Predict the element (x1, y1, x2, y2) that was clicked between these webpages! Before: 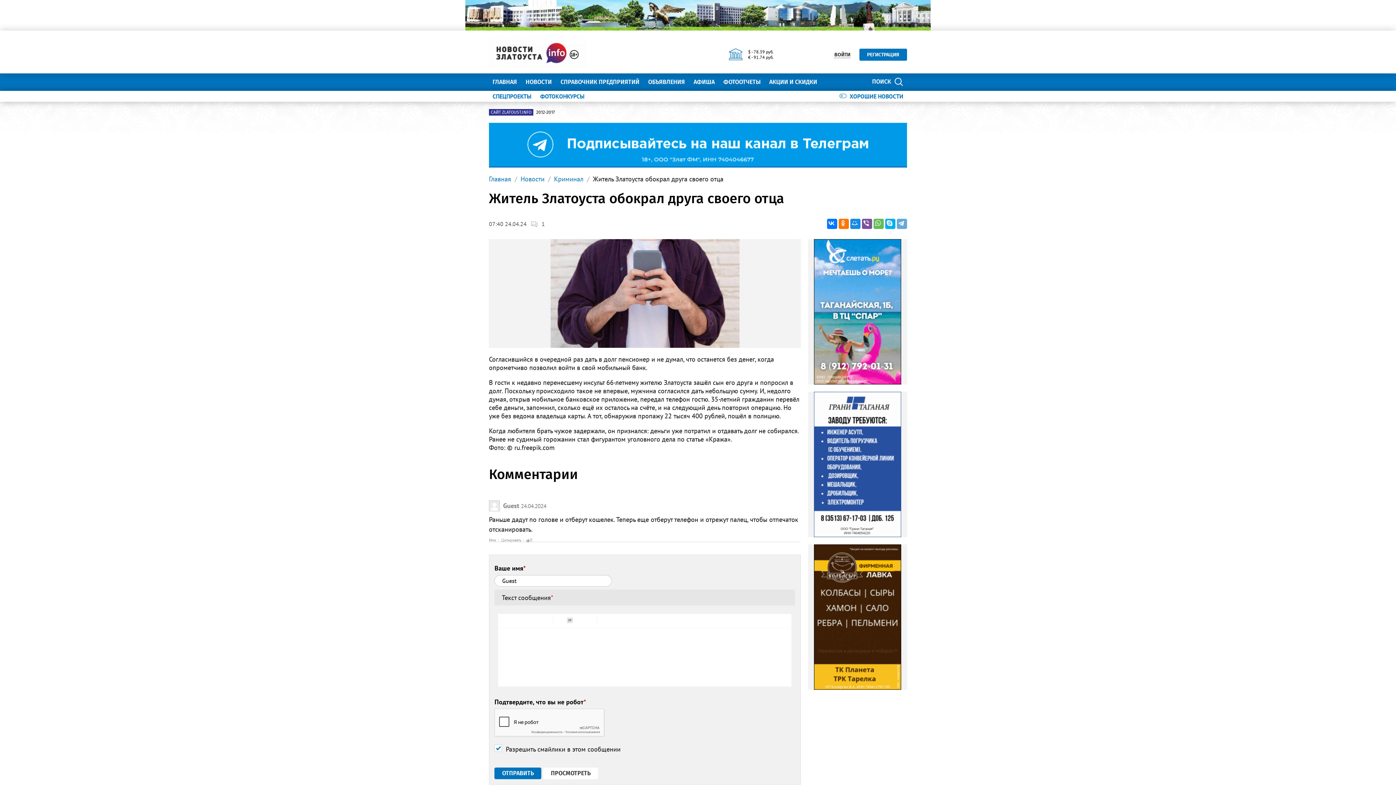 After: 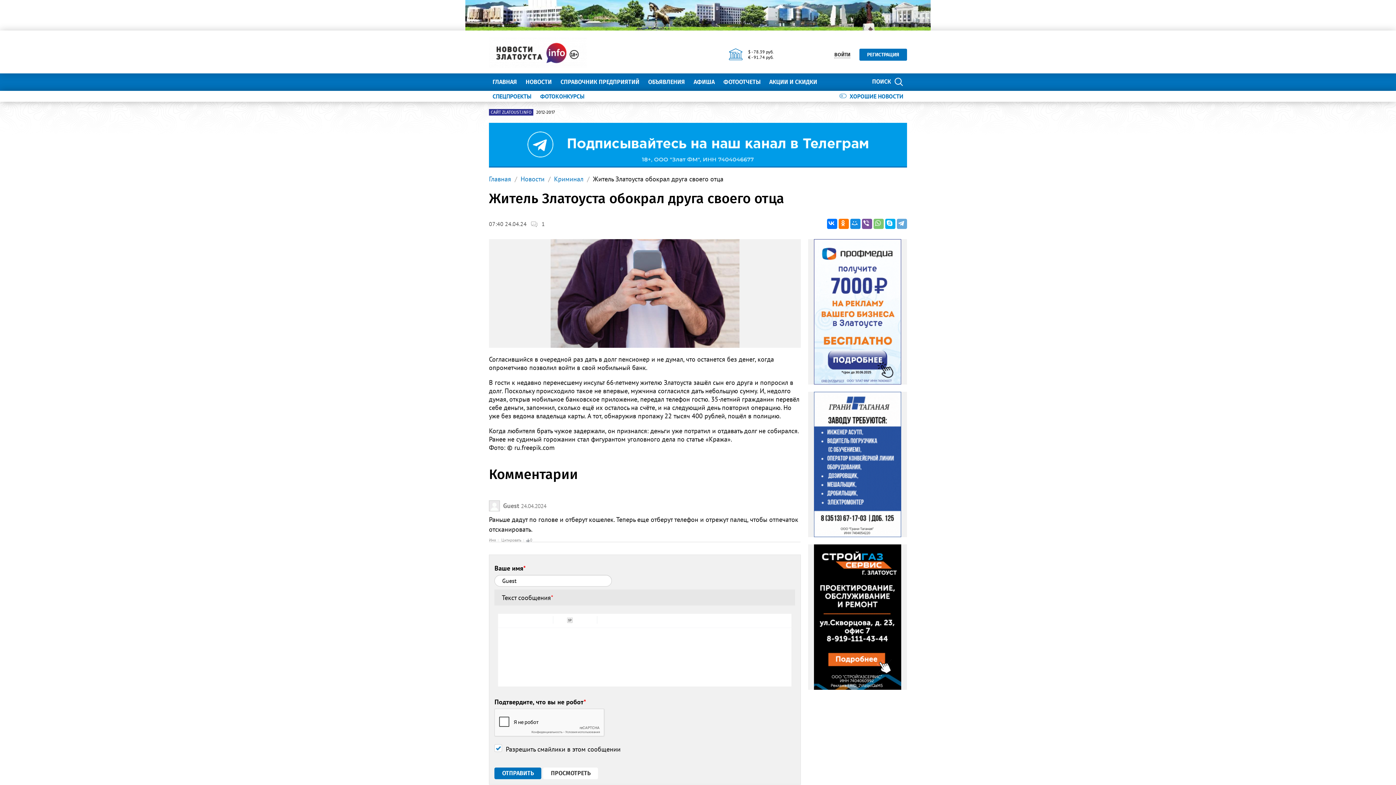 Action: bbox: (873, 218, 884, 229)